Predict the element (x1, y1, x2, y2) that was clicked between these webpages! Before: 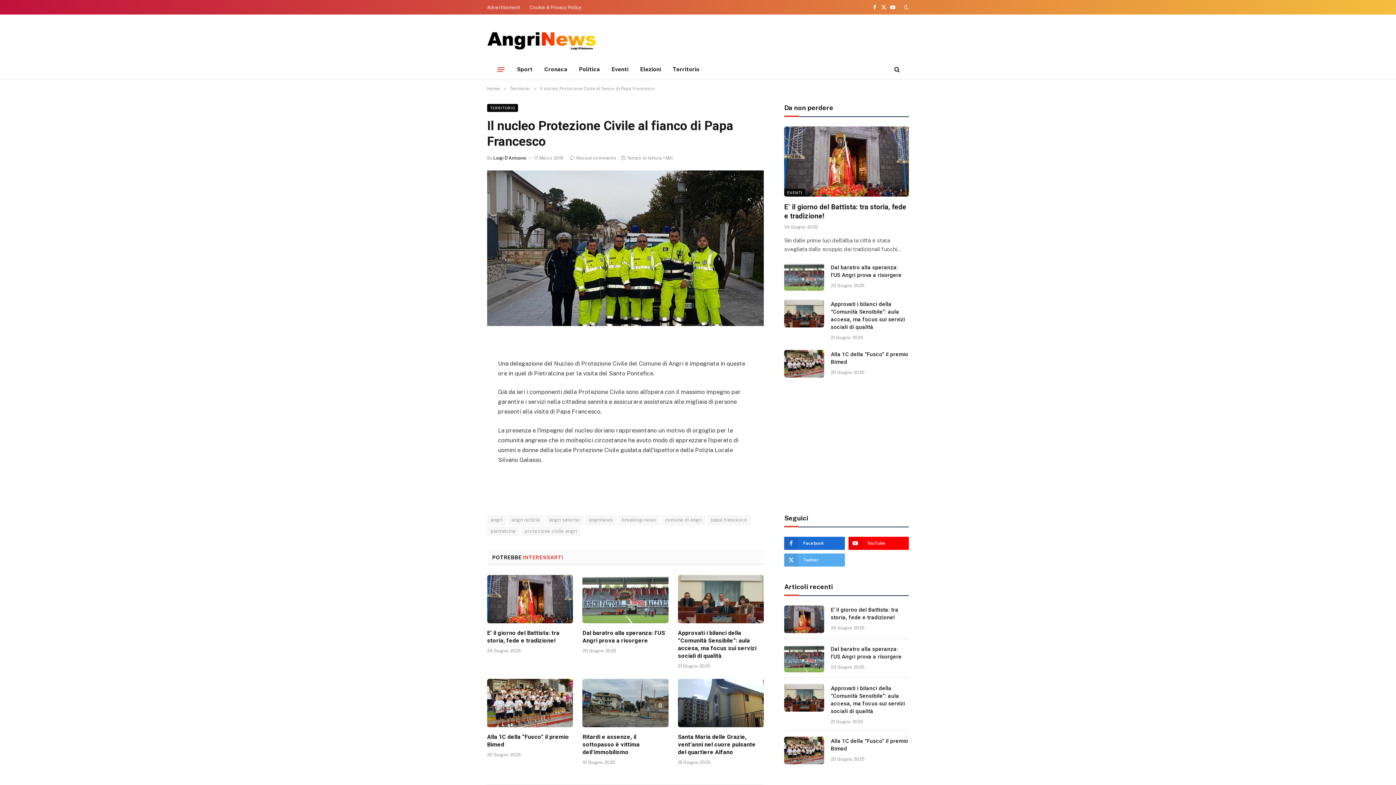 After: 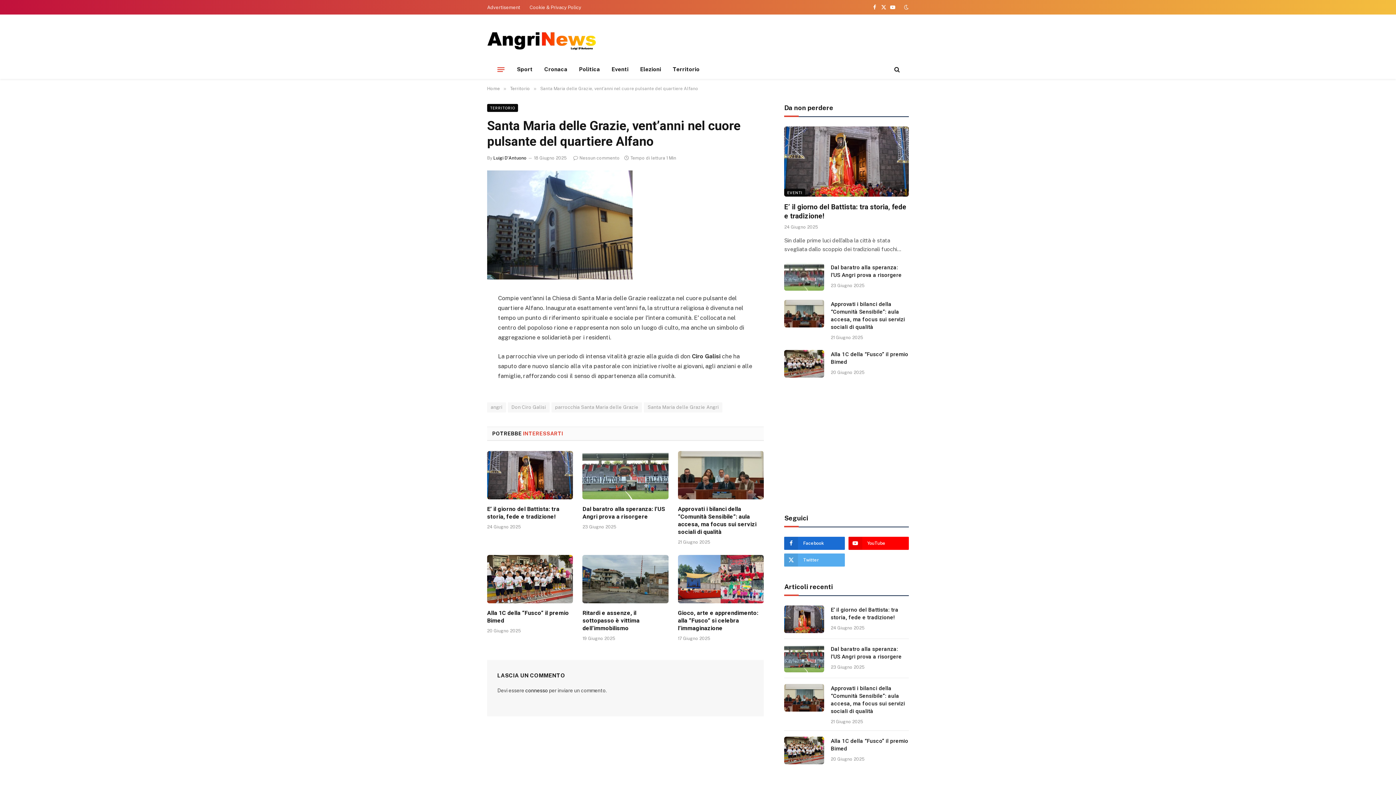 Action: bbox: (678, 679, 764, 727)